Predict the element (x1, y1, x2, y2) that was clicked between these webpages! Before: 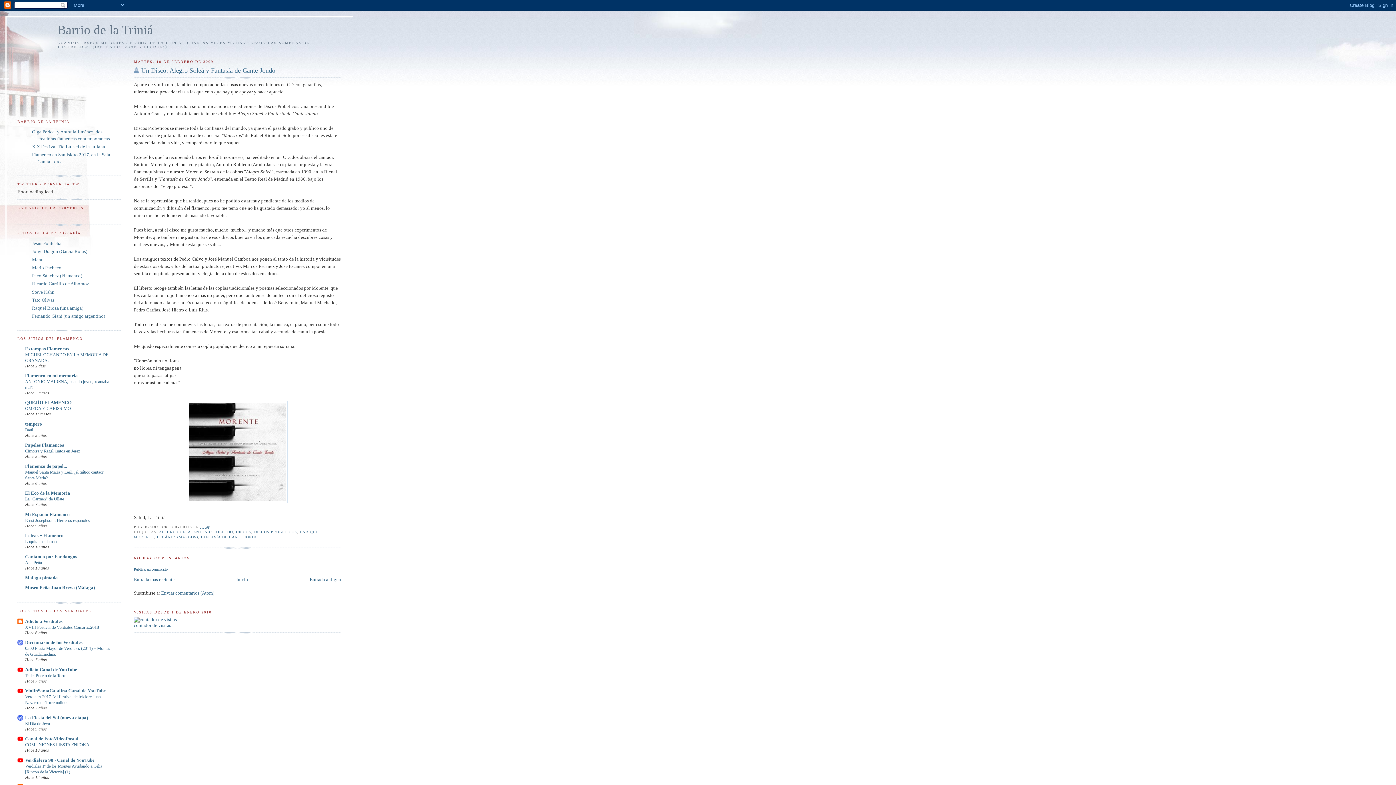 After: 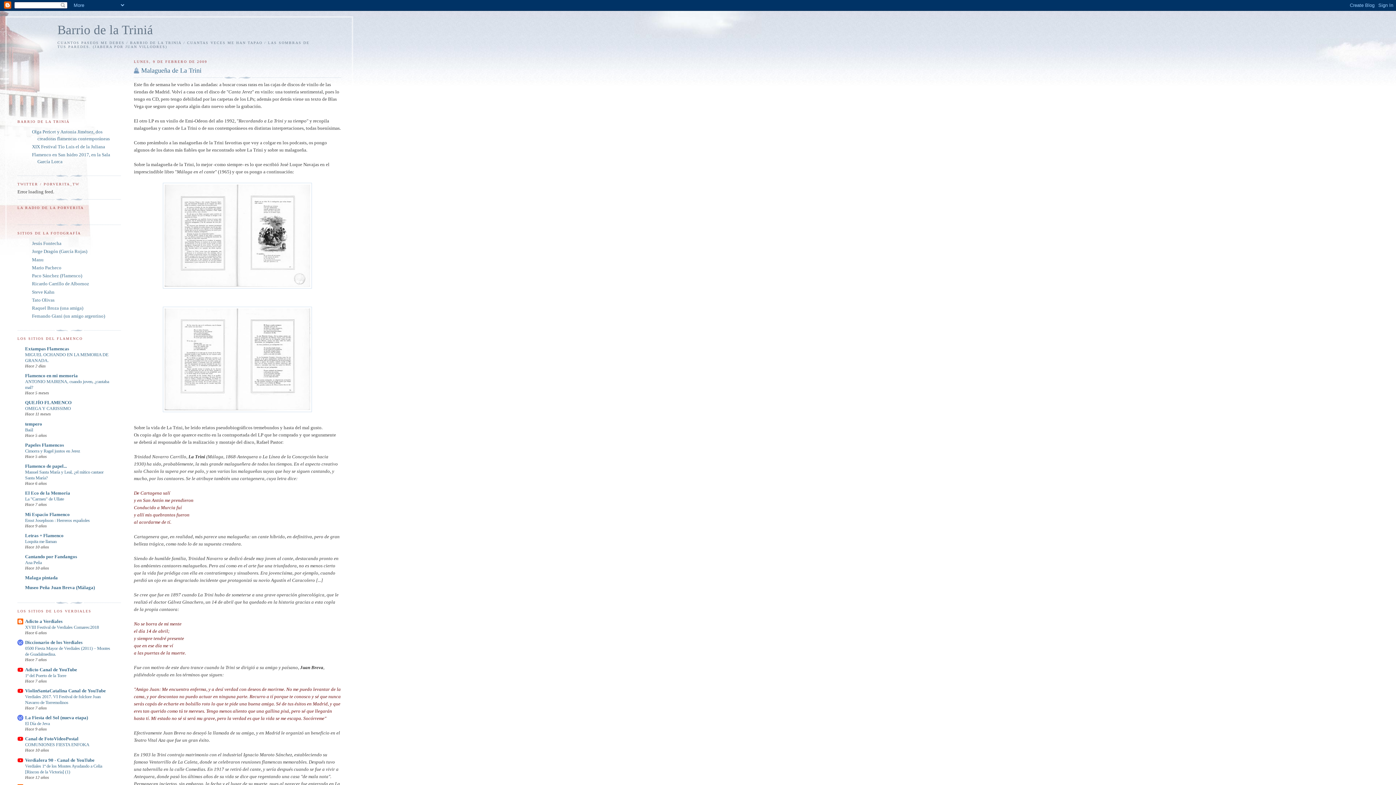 Action: bbox: (309, 577, 341, 582) label: Entrada antigua